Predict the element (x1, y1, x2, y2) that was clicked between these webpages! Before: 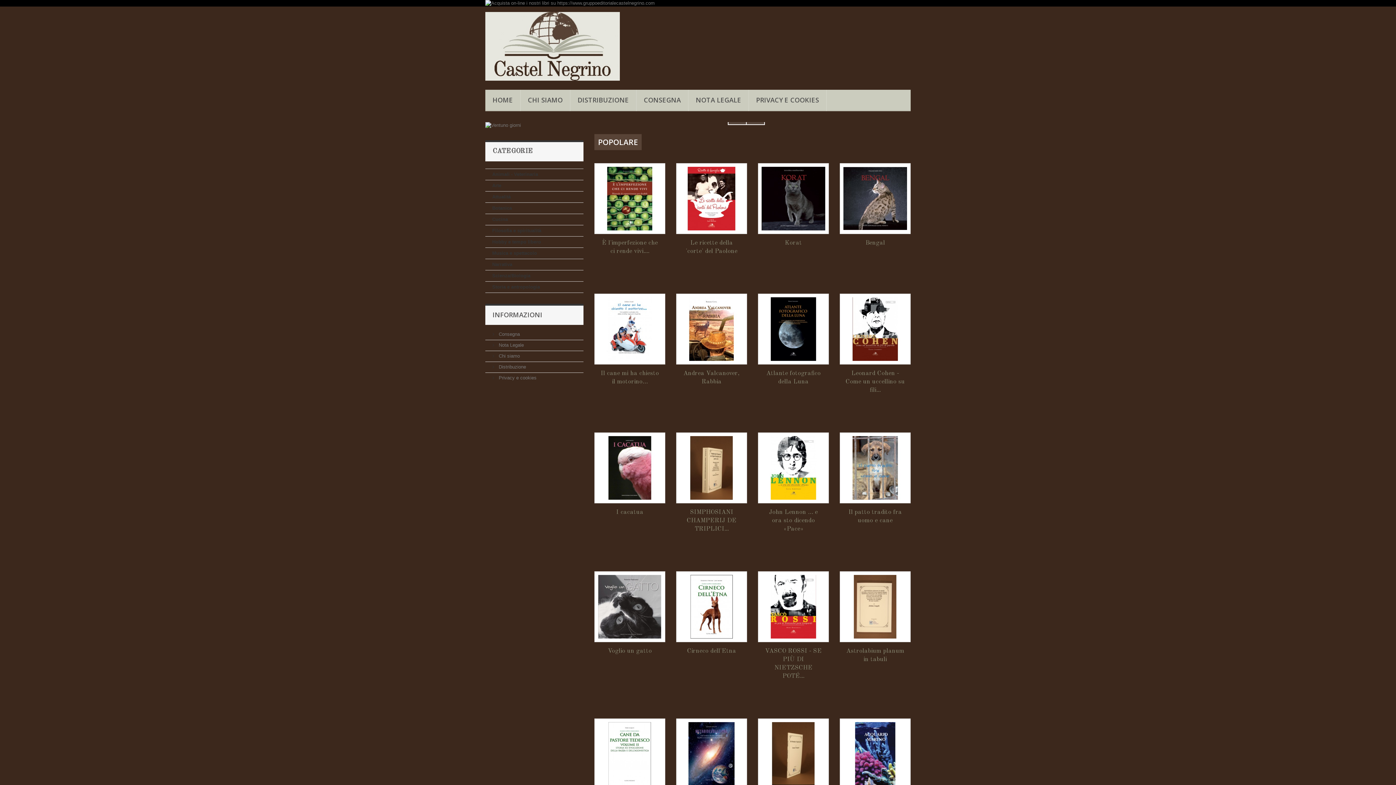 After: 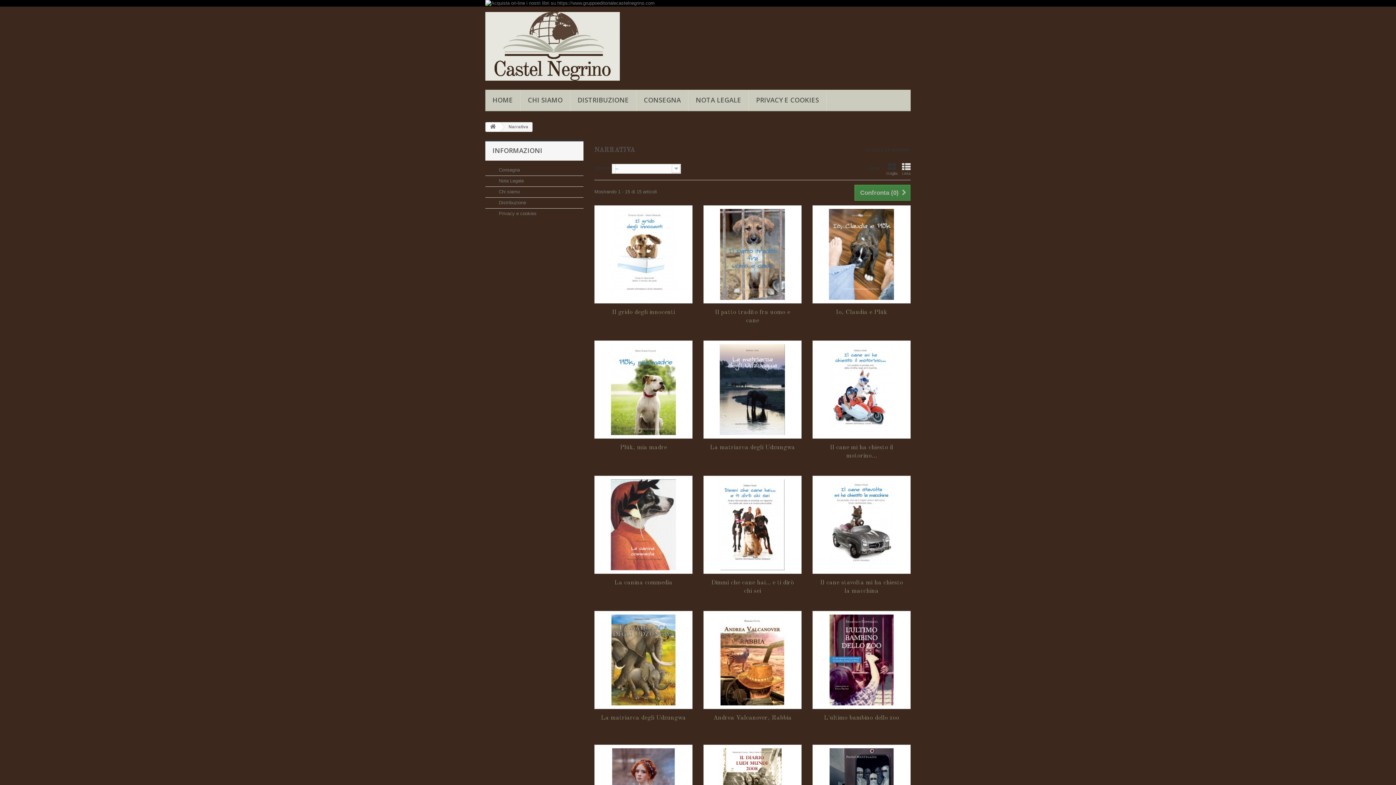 Action: label: Narrativa bbox: (485, 259, 583, 270)